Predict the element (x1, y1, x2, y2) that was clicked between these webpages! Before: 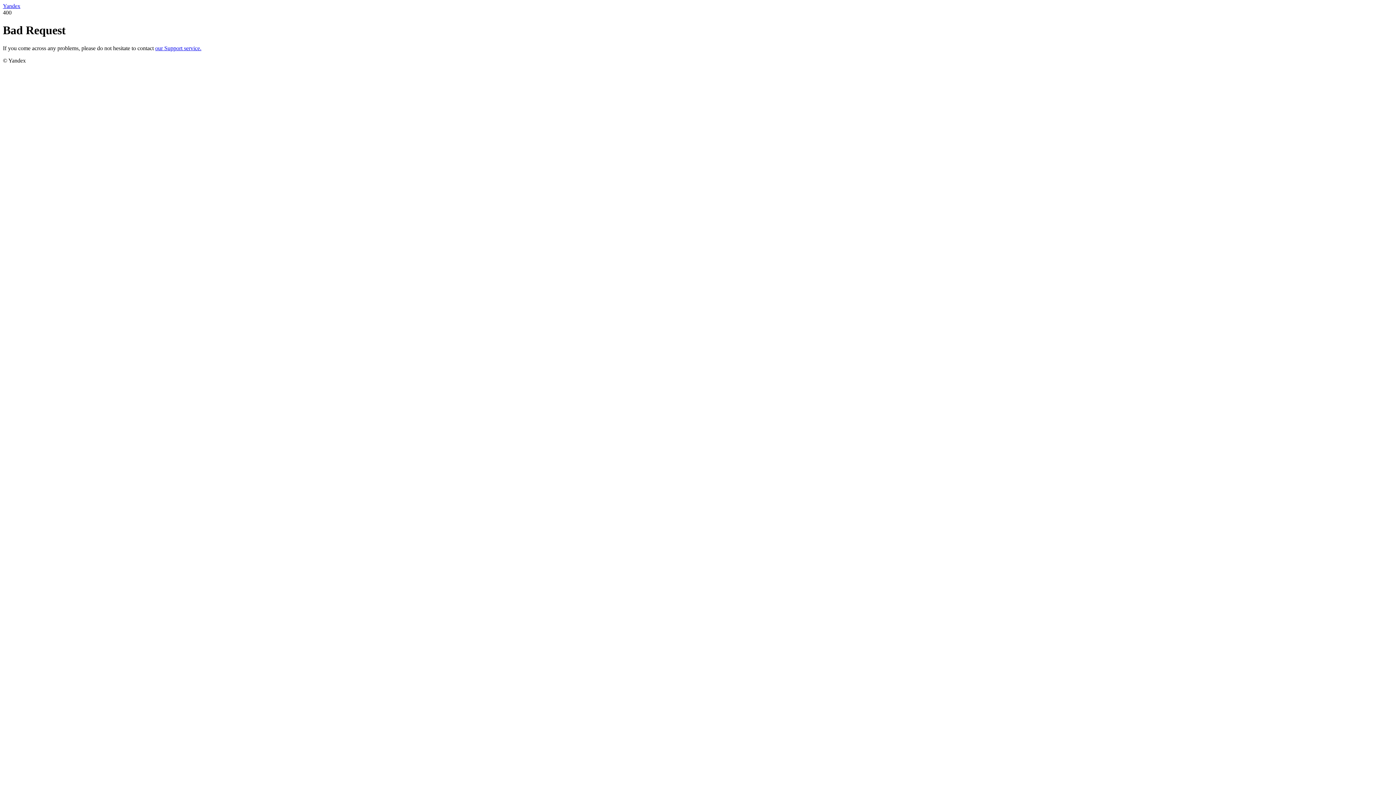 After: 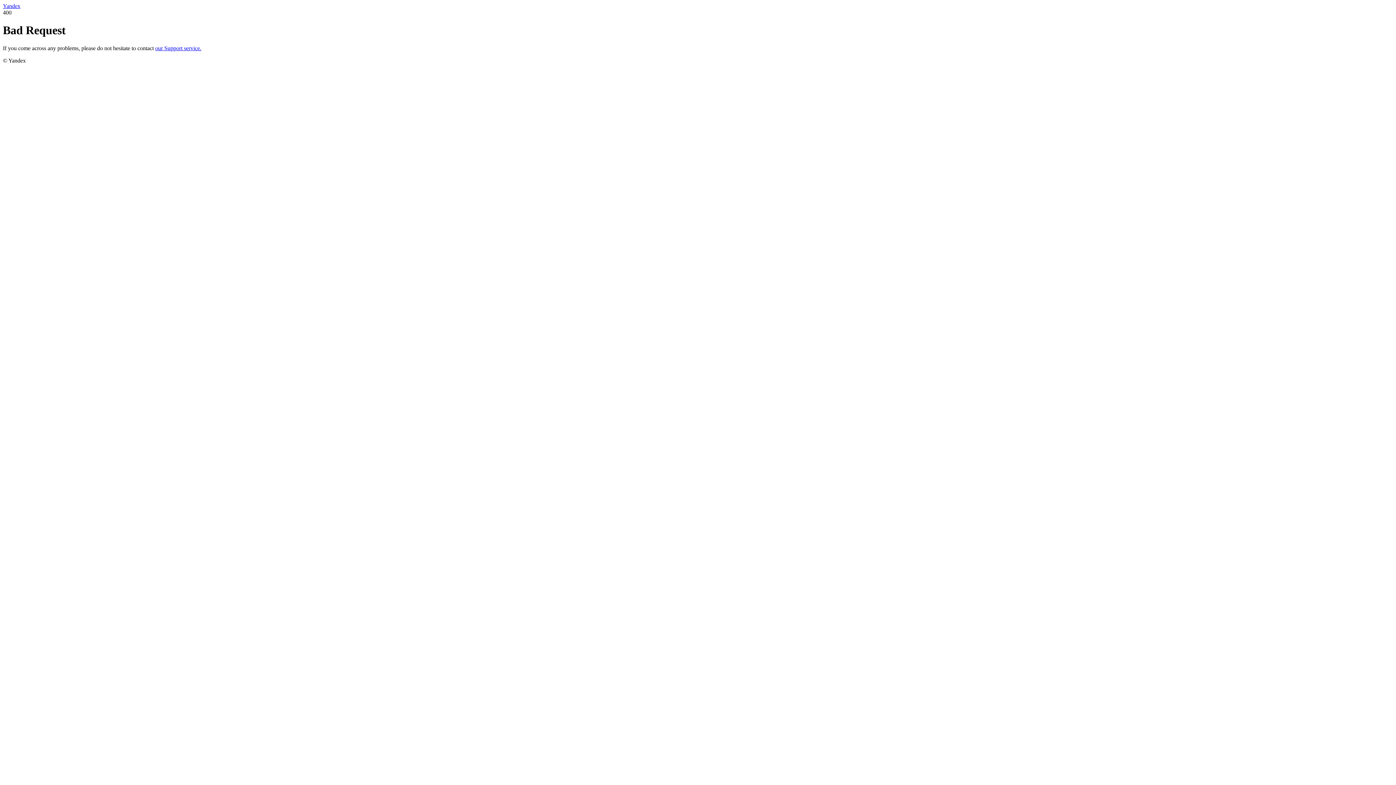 Action: bbox: (2, 2, 20, 9) label: Yandex